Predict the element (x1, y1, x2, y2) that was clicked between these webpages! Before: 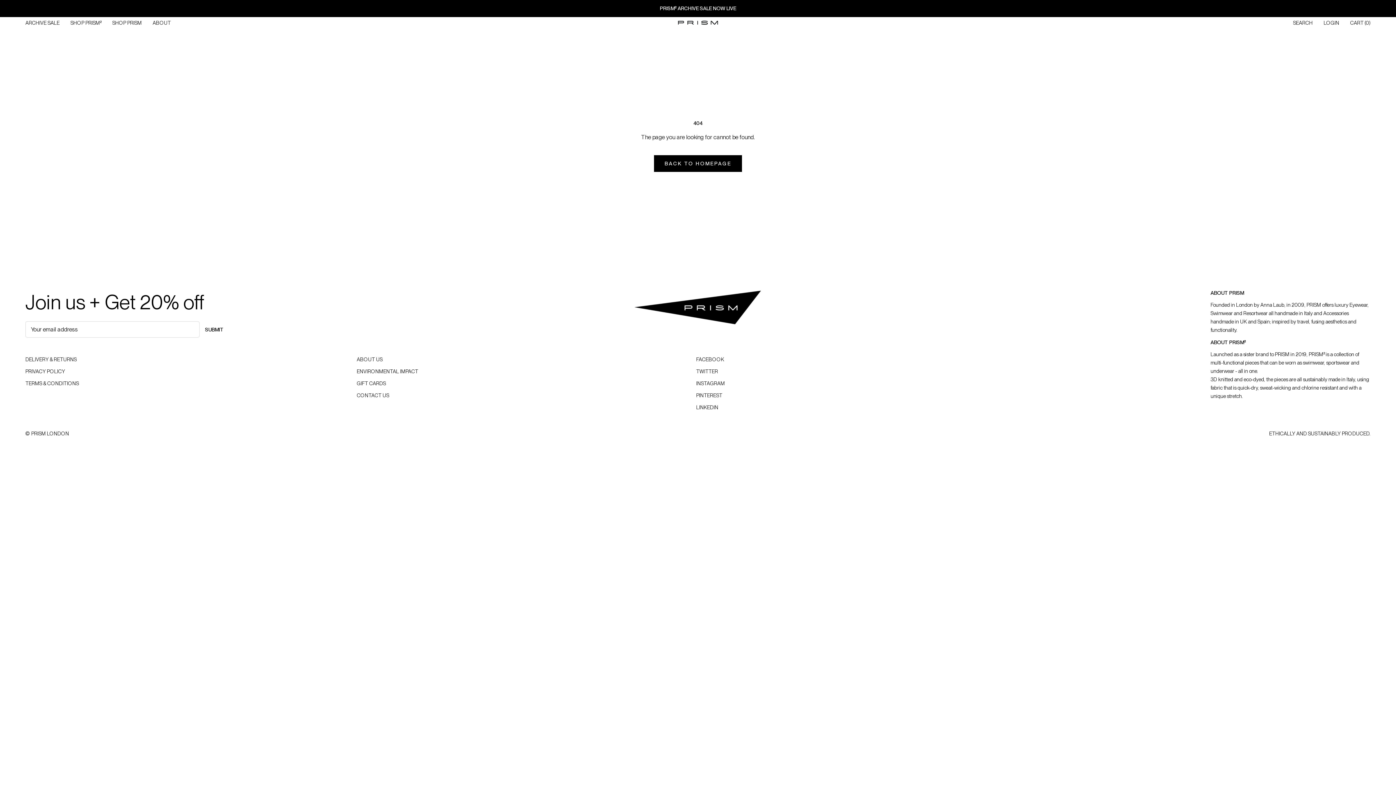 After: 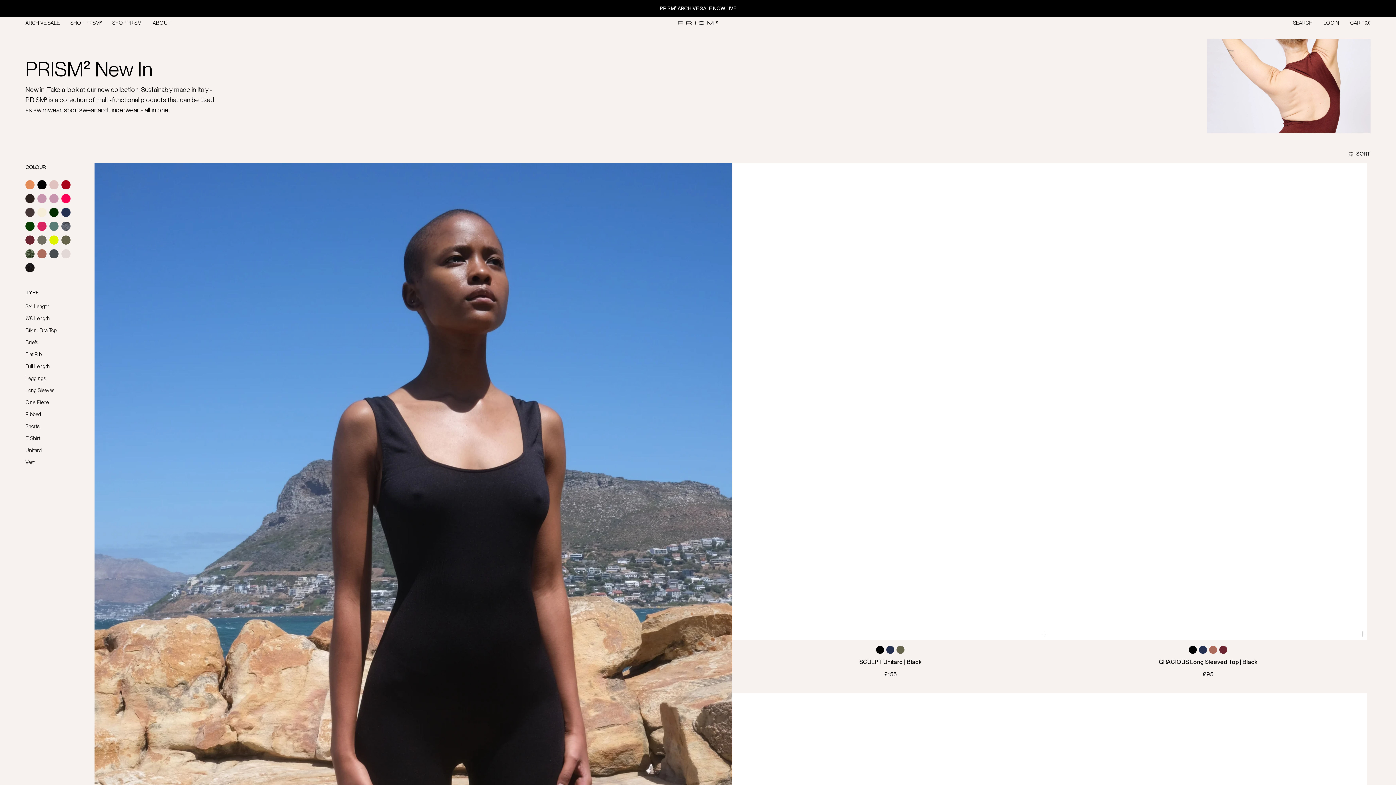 Action: bbox: (70, 20, 101, 25) label: SHOP PRISM²
SHOP PRISM²